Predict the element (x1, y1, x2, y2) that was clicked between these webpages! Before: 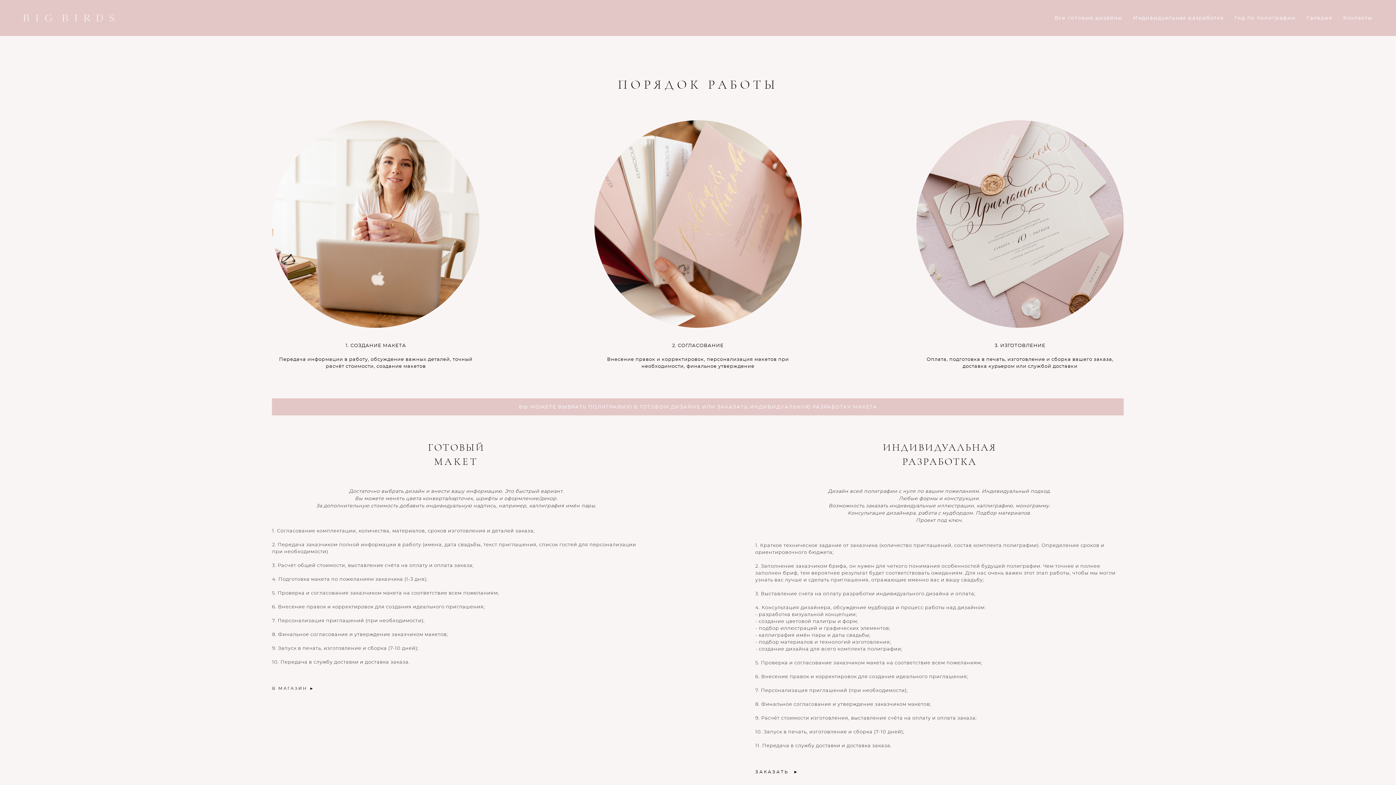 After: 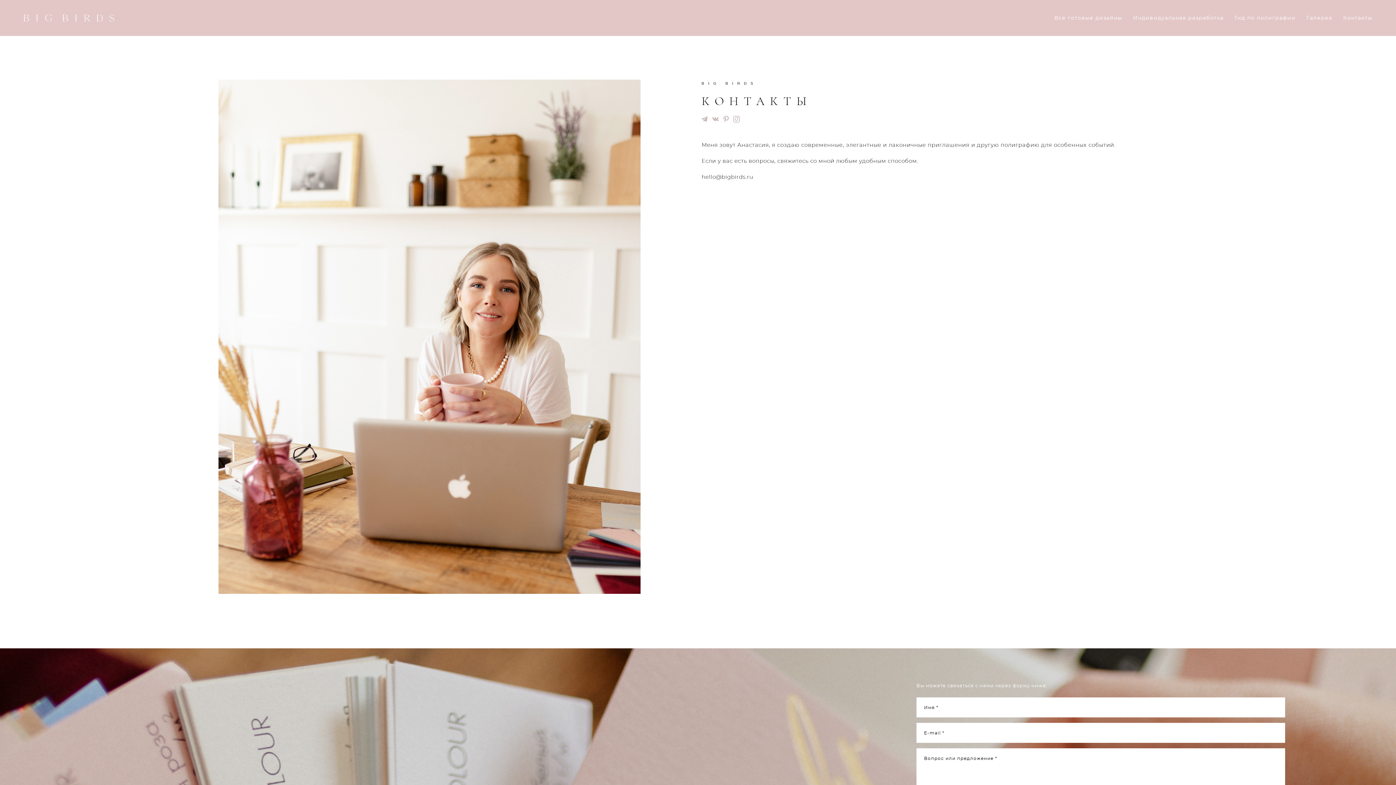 Action: bbox: (1343, 15, 1372, 20) label: Контакты